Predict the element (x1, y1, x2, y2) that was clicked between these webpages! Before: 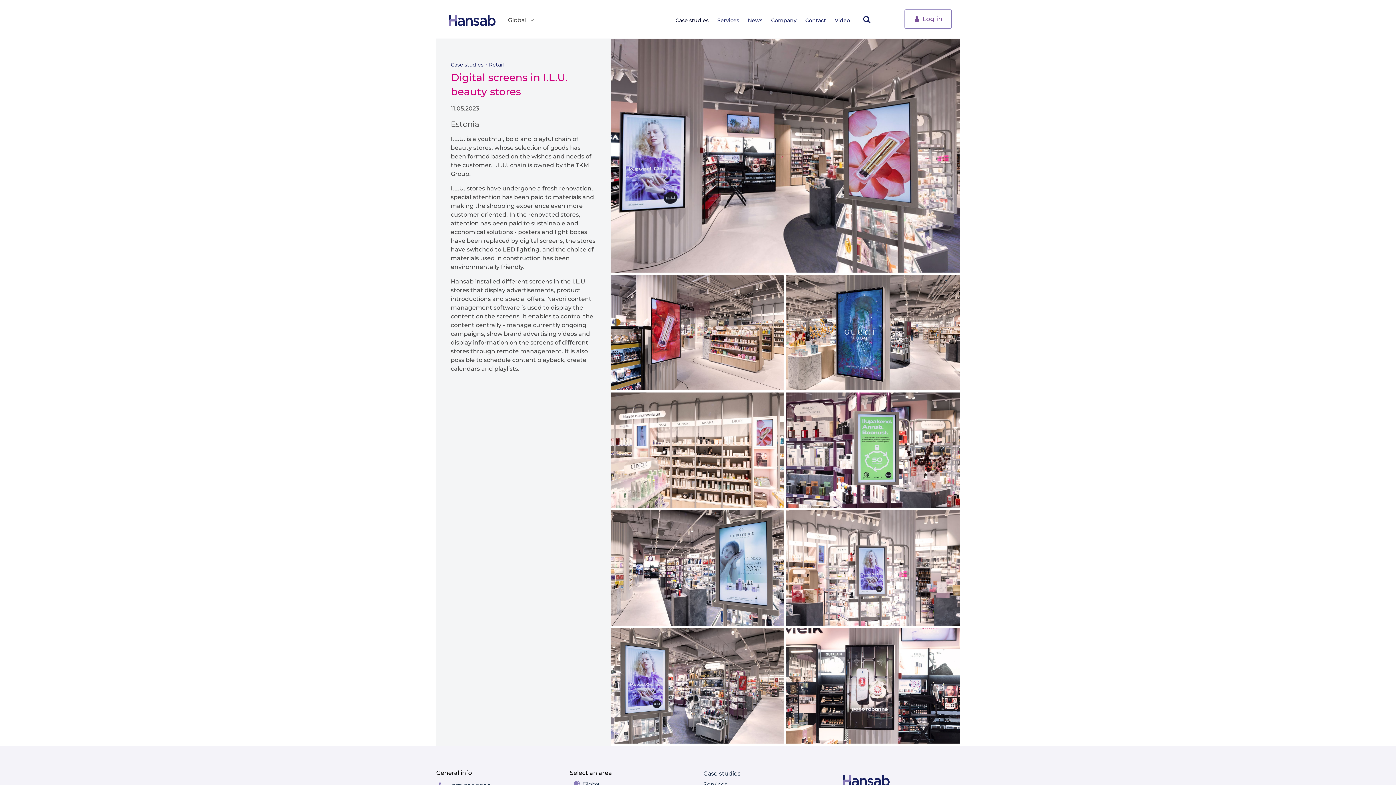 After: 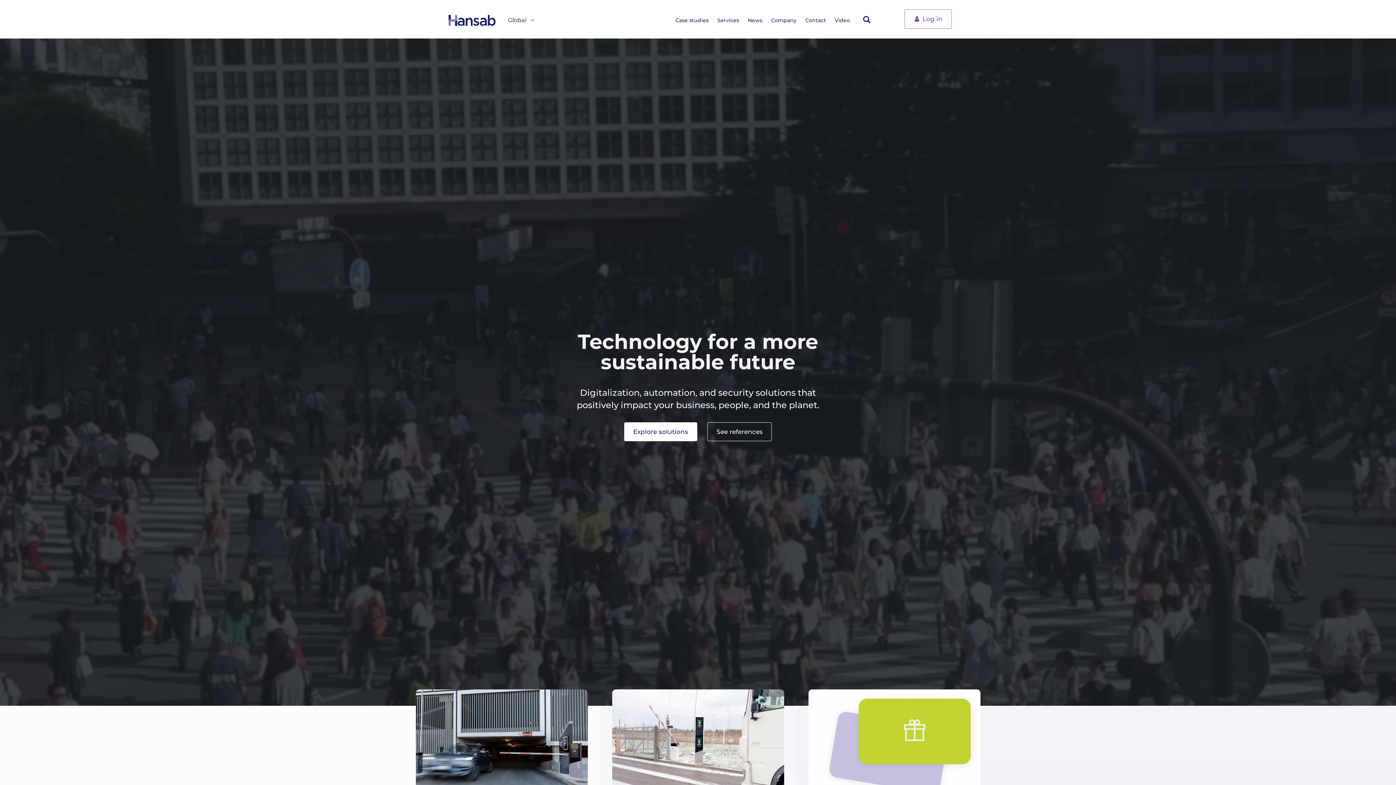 Action: label: Global bbox: (582, 779, 600, 789)